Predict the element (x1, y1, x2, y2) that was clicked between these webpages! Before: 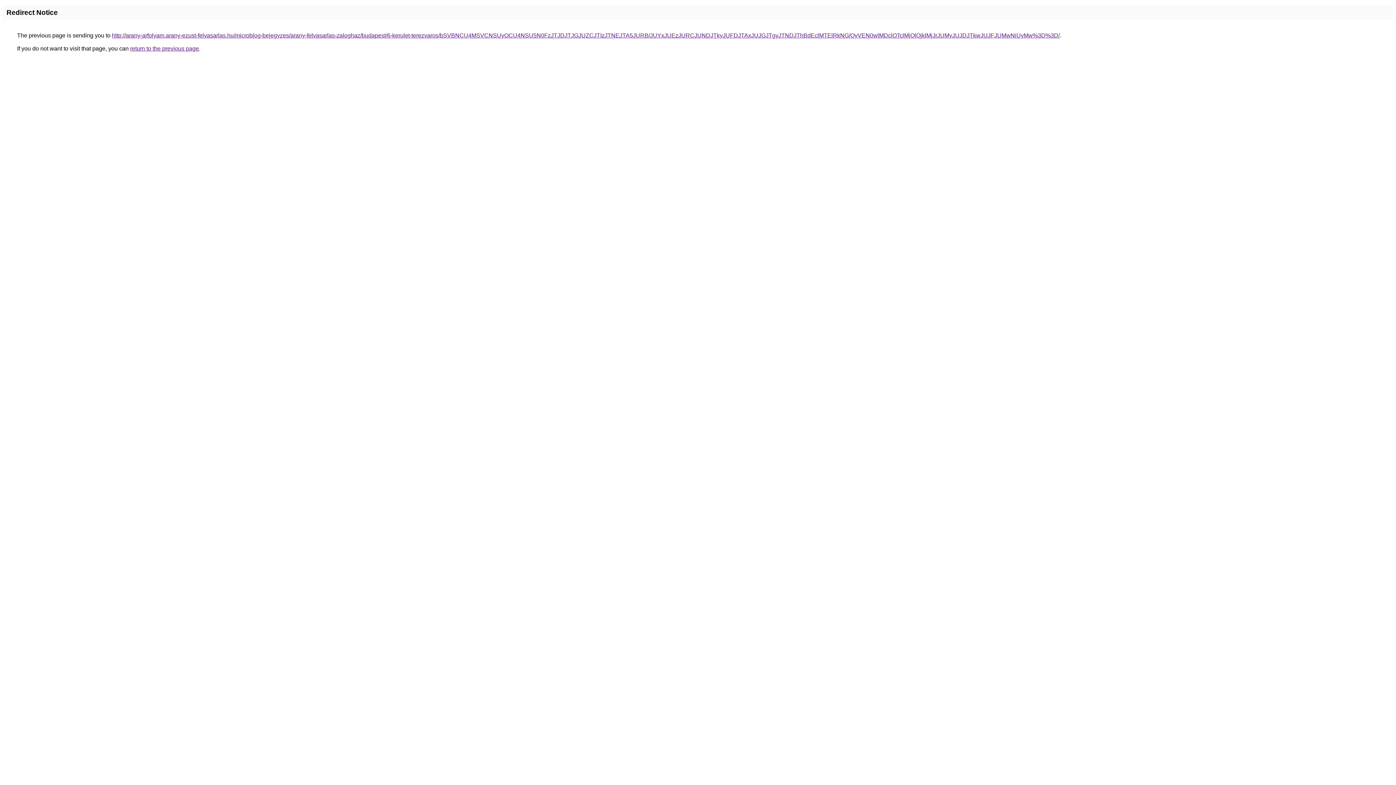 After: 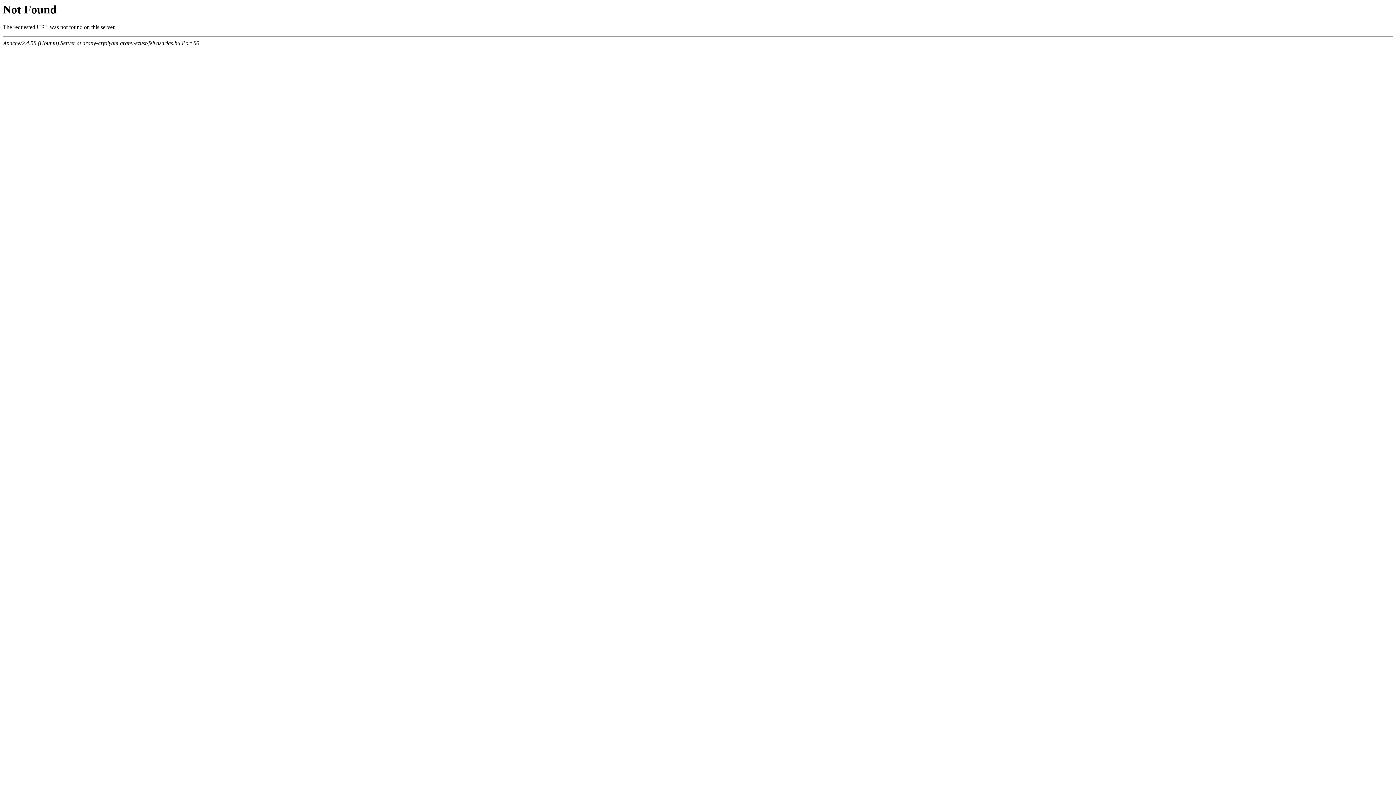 Action: label: http://arany-arfolyam.arany-ezust-felvasarlas.hu/microblog-bejegyzes/arany-felvasarlas-zaloghaz/budapest/6-kerulet-terezvaros/bSVBNCU4MSVCNSUyOCU4NSU5N0FzJTJDJTJGJUZCJTIzJTNEJTA5JURB/JUYxJUEzJURCJUNDJTkyJUFDJTAxJUJGJTgyJTNDJThBdEclMTElRkNG/QyVEN0wlMDclOTclMjQlQjklMjJrJUMyJUJDJTkwJUJFJUMwNiUyMw%3D%3D/ bbox: (112, 32, 1060, 38)